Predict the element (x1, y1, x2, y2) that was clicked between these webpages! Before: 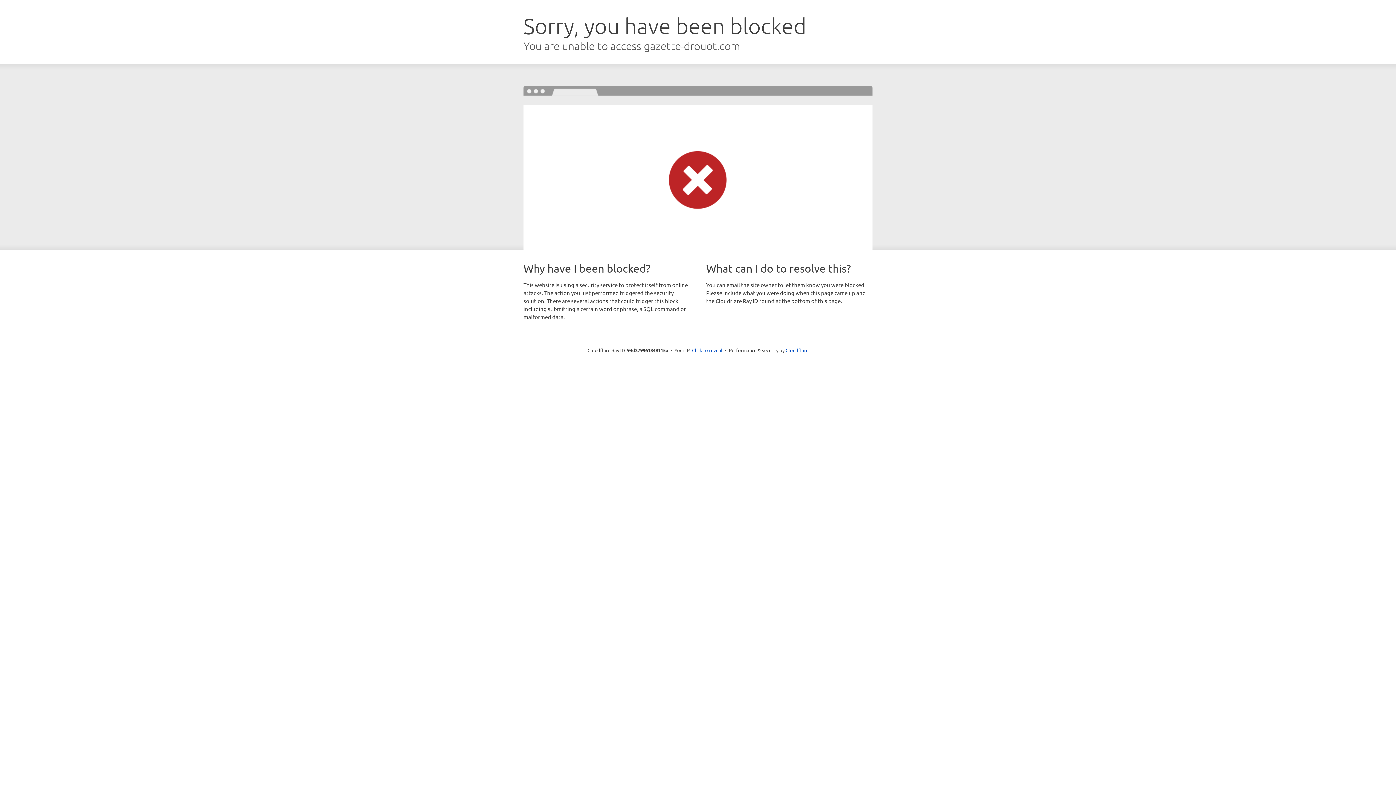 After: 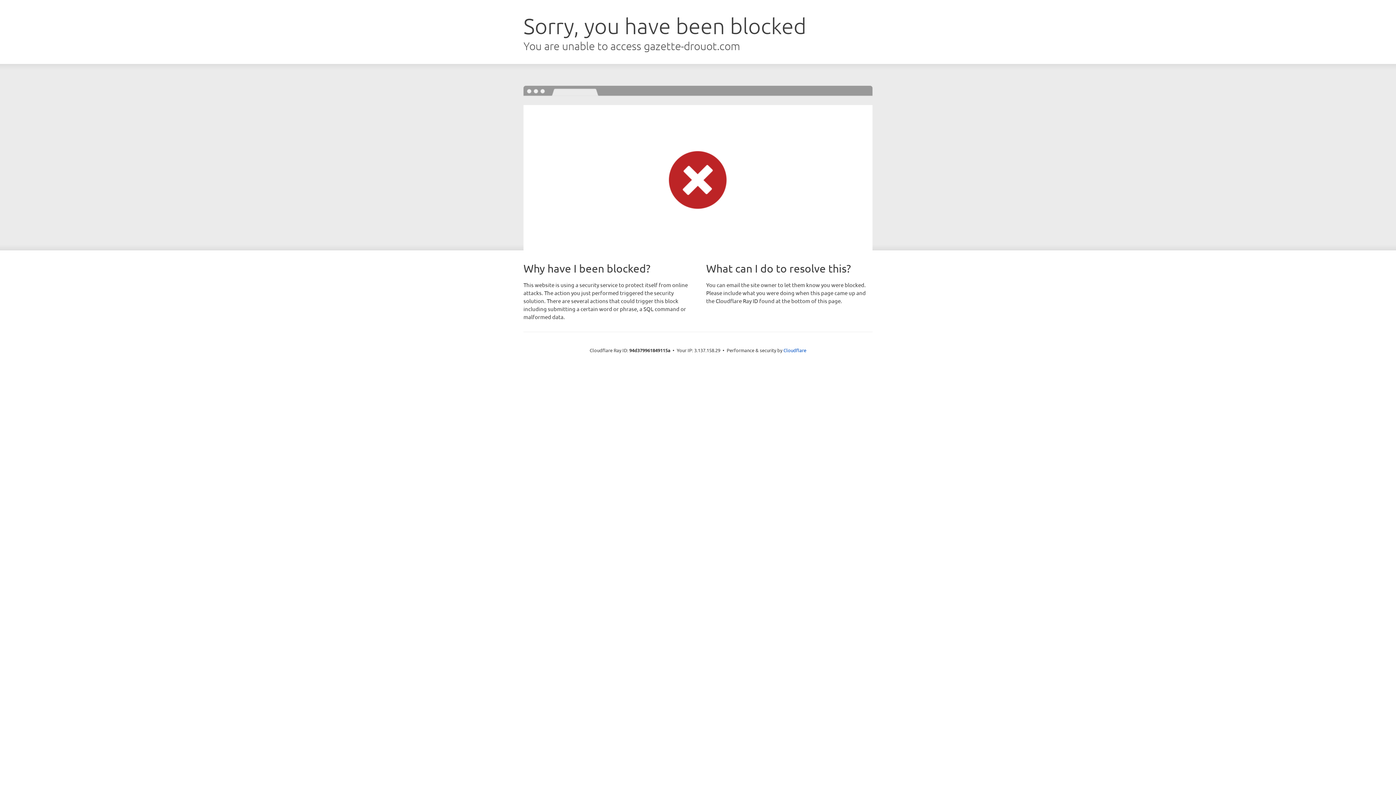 Action: bbox: (692, 346, 722, 353) label: Click to reveal